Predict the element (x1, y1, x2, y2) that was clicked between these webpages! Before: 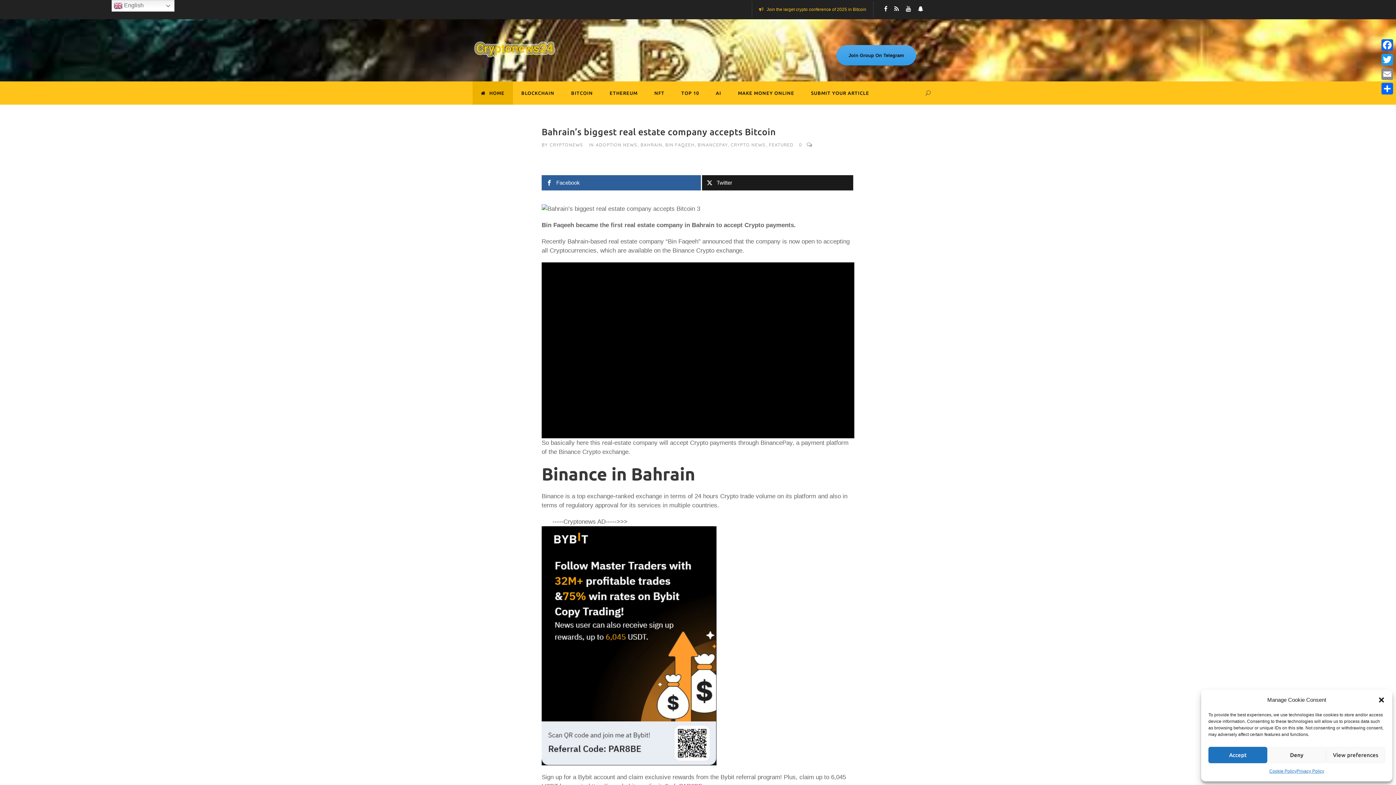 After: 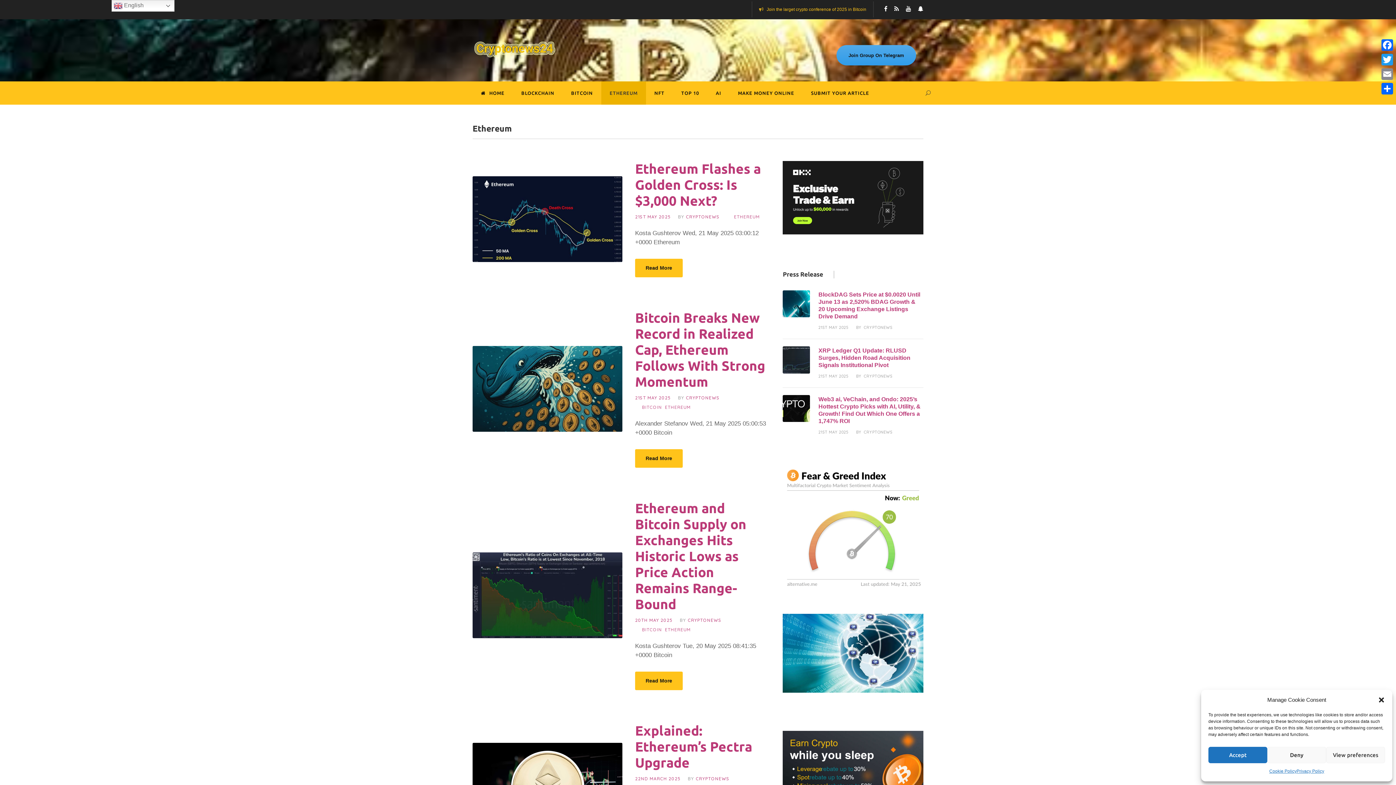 Action: label: ETHEREUM bbox: (609, 89, 637, 104)